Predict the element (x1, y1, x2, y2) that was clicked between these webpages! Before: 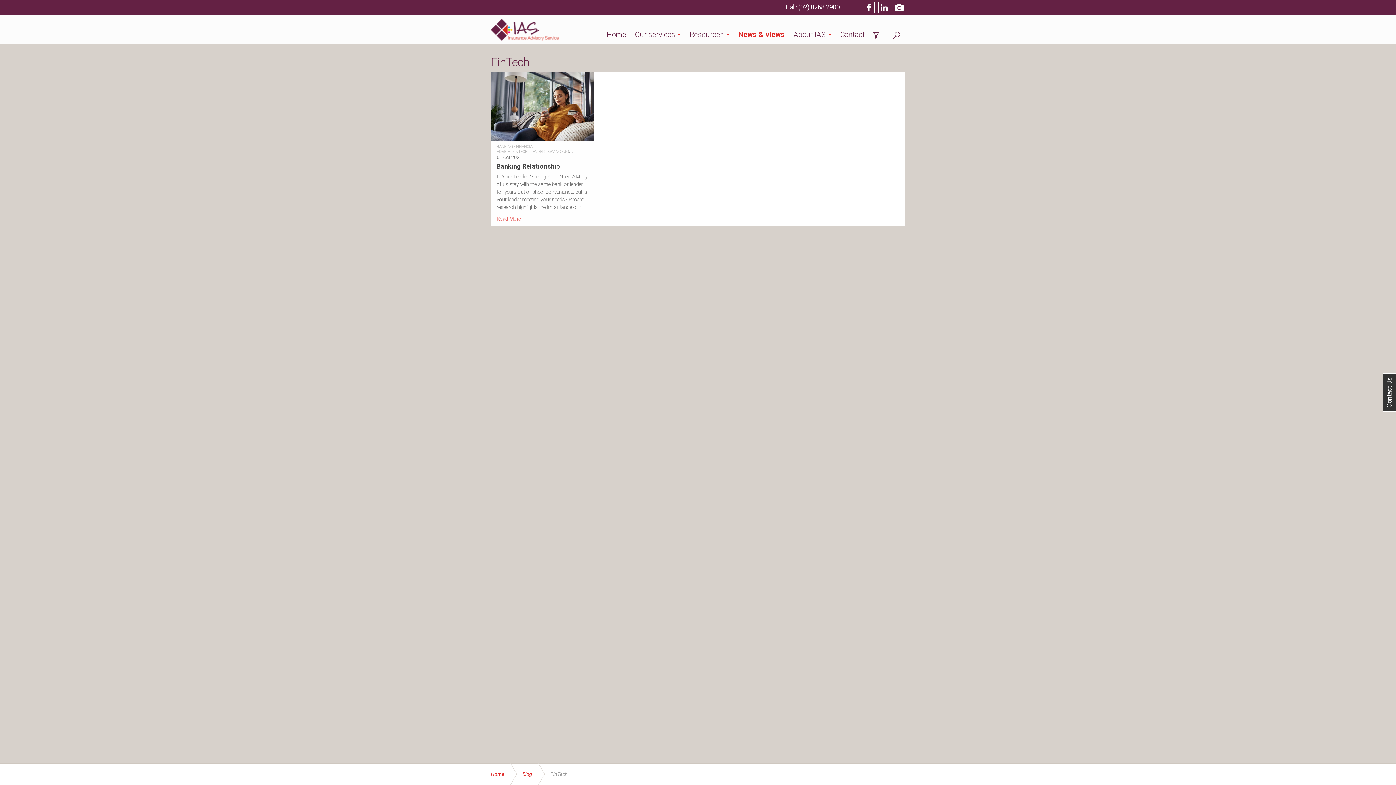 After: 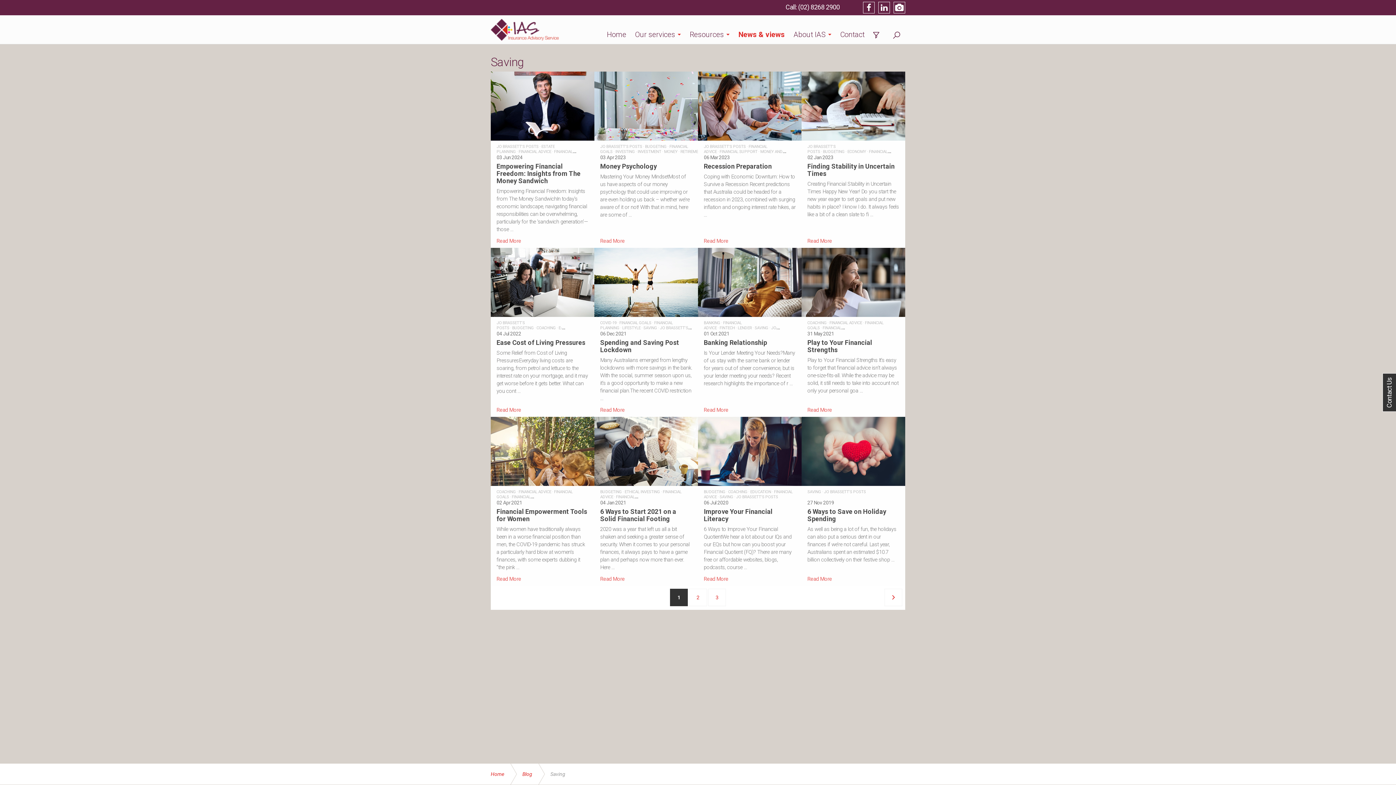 Action: label: SAVING bbox: (547, 149, 561, 154)